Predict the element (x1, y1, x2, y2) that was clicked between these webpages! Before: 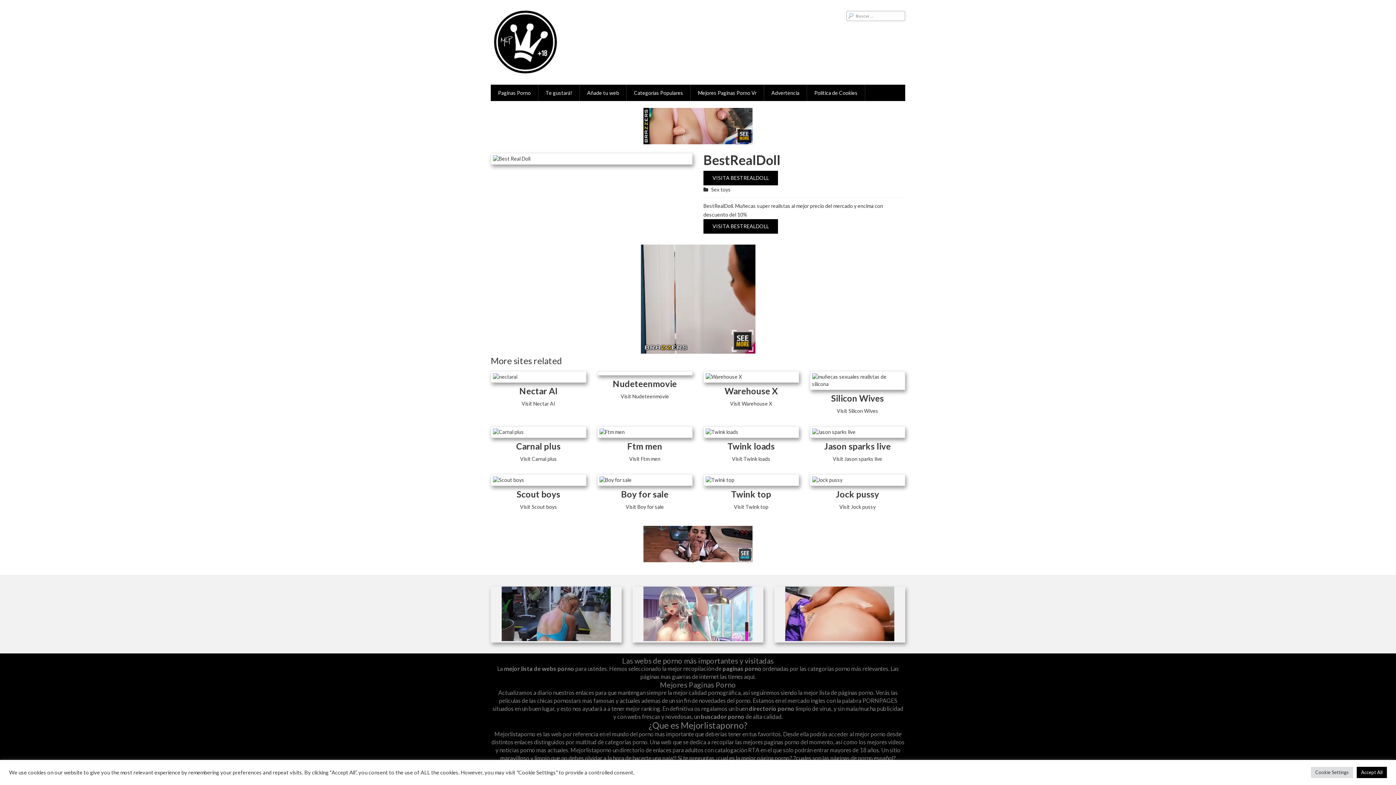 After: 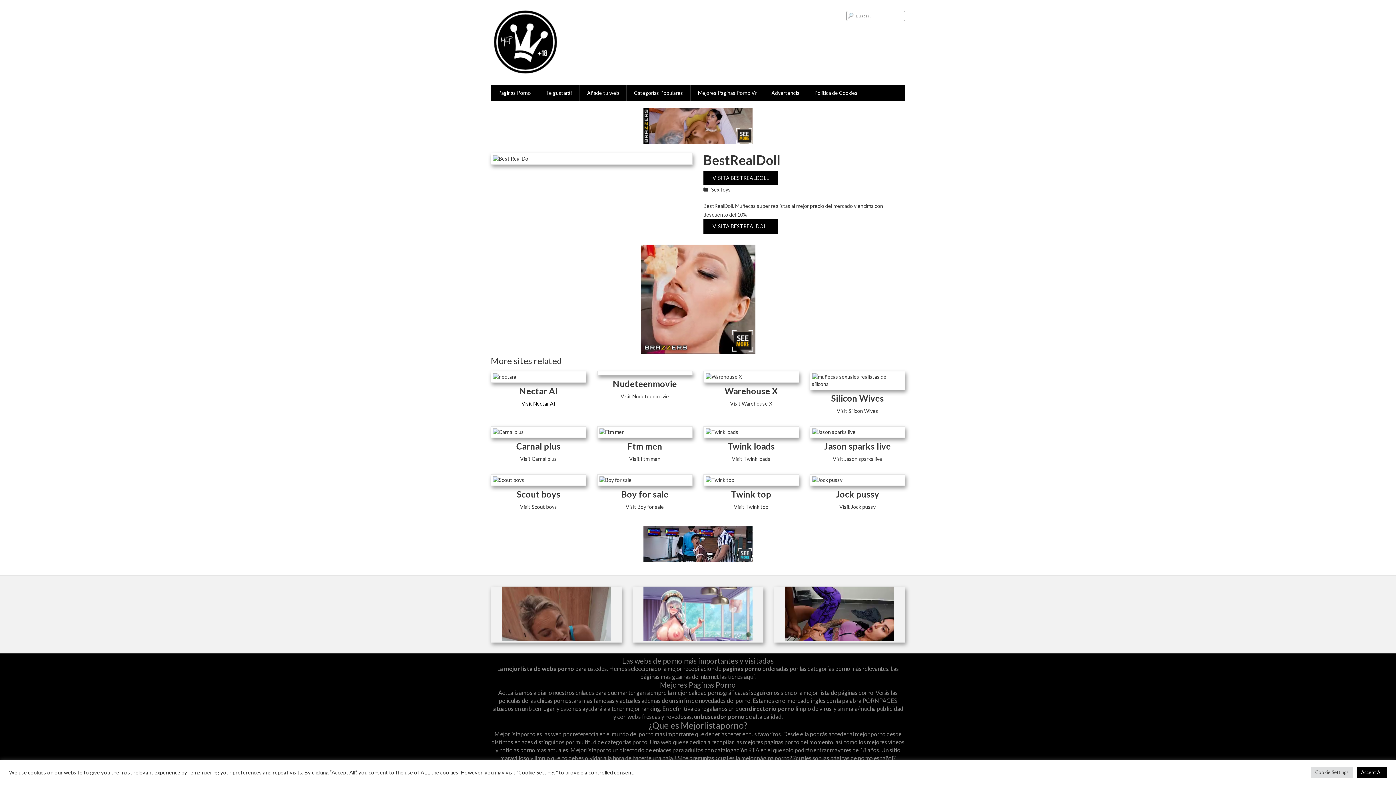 Action: bbox: (521, 400, 555, 406) label: Visit Nectar AI